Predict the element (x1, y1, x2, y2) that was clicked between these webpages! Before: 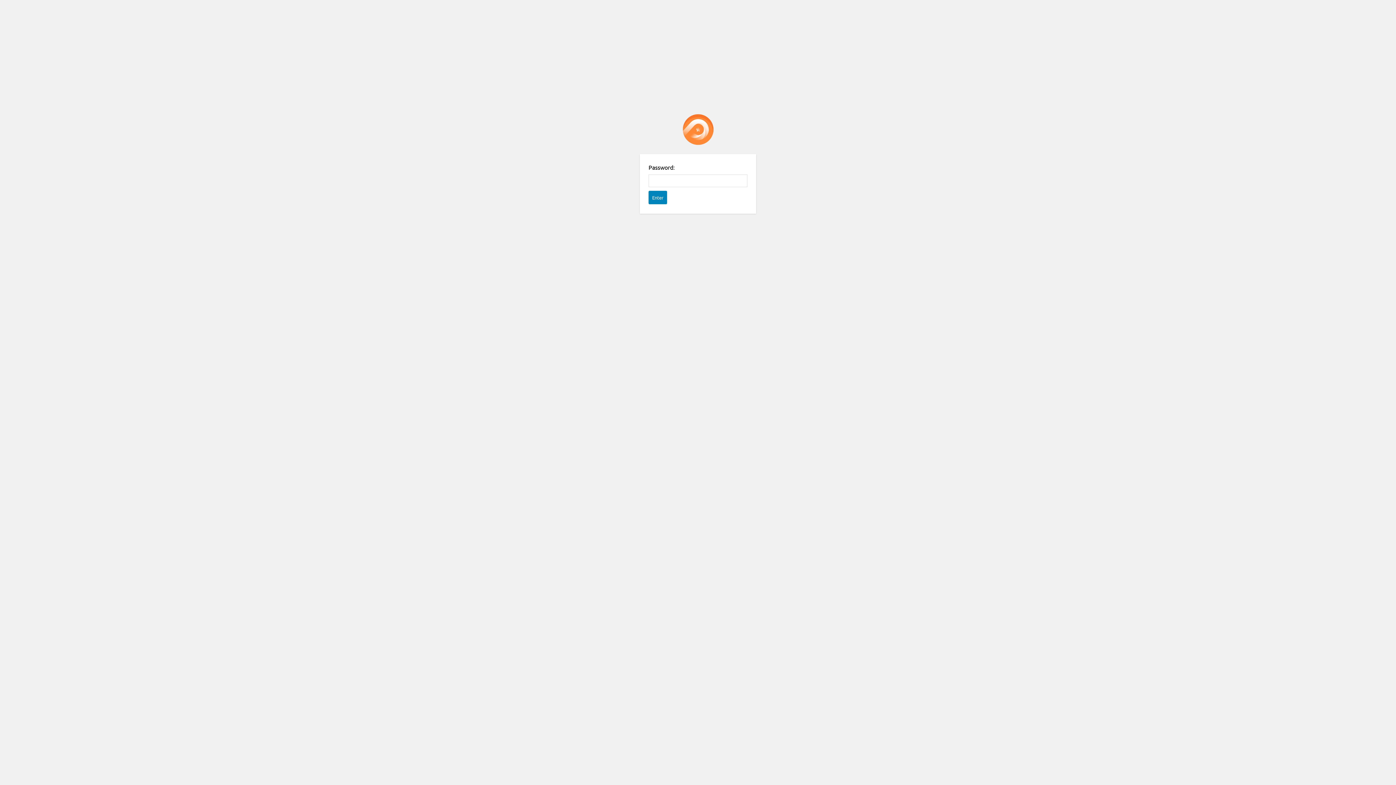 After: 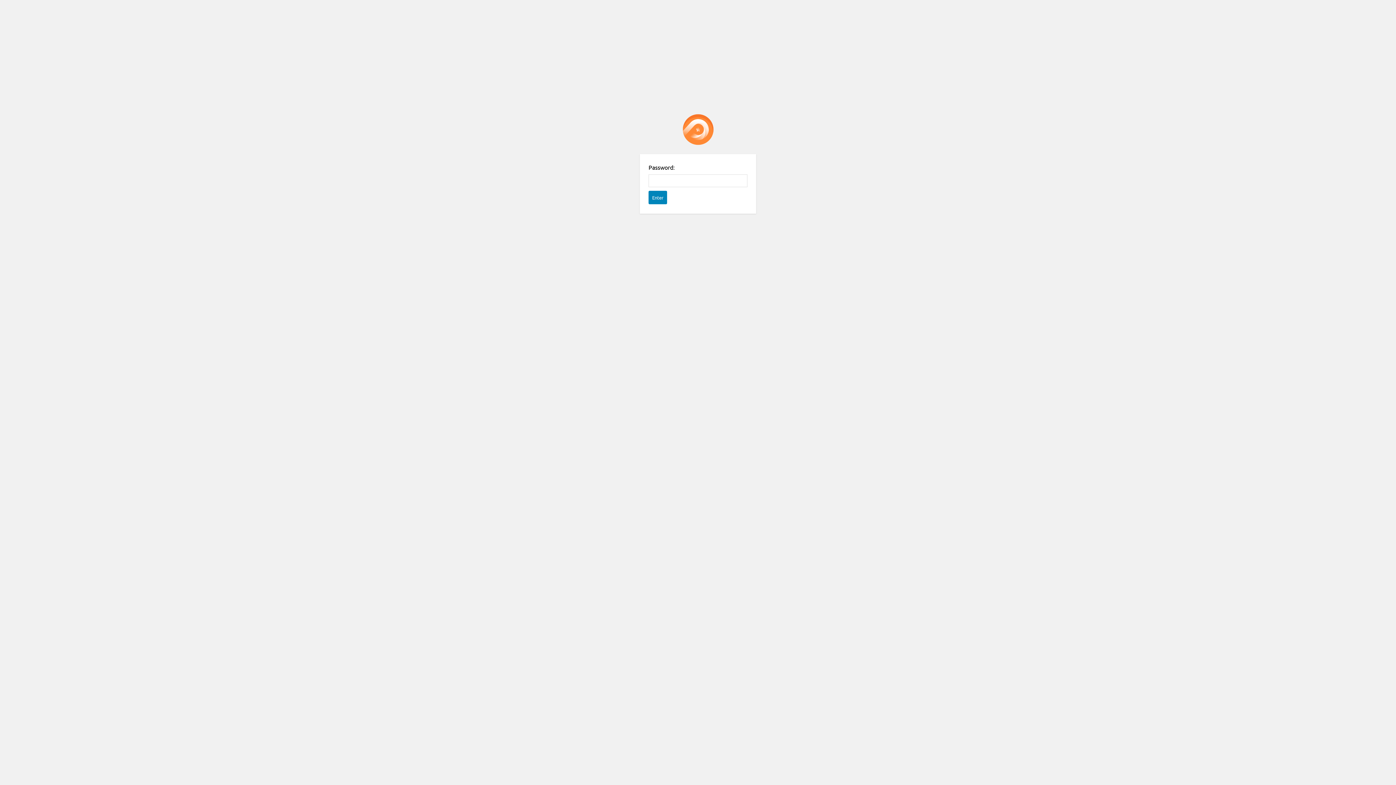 Action: label: Password Protect WordPress plugin bbox: (682, 114, 713, 145)